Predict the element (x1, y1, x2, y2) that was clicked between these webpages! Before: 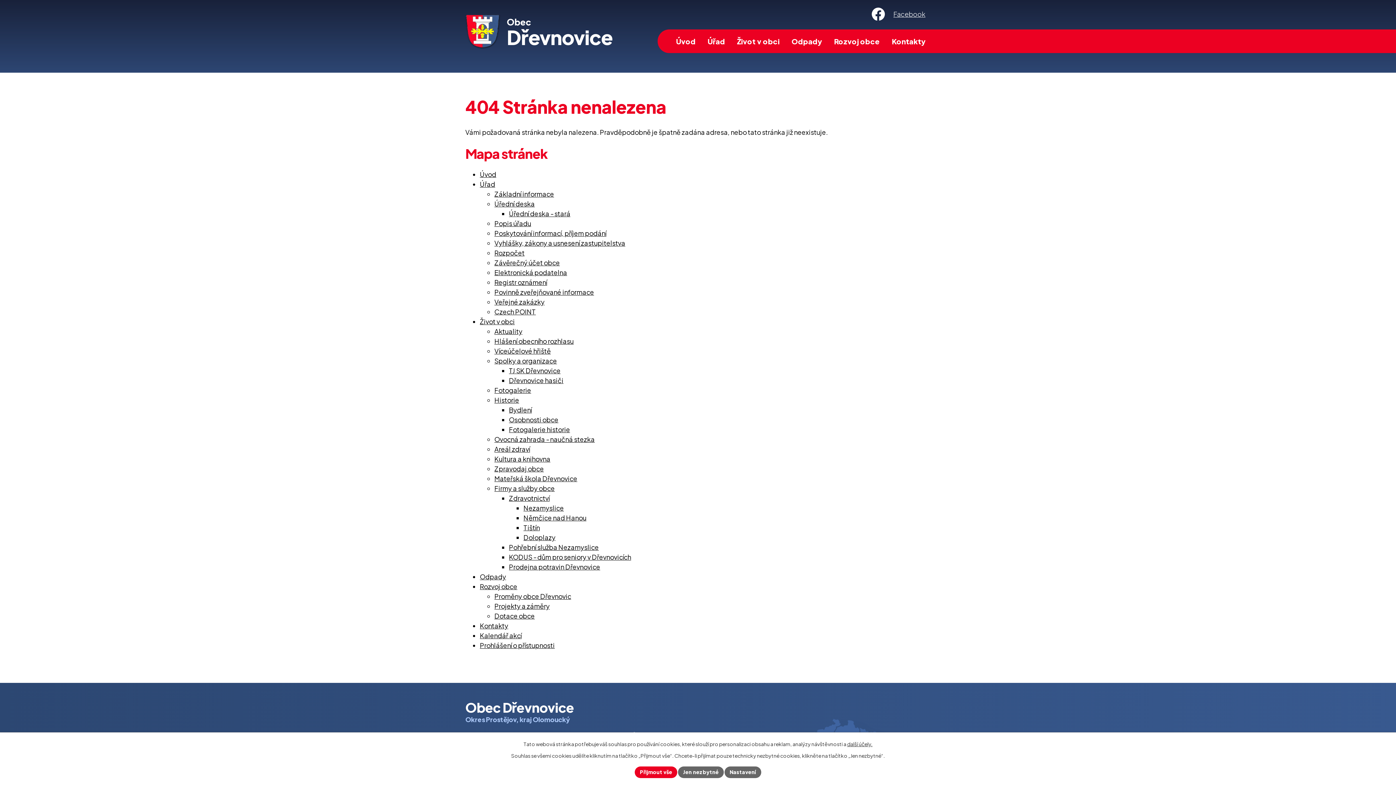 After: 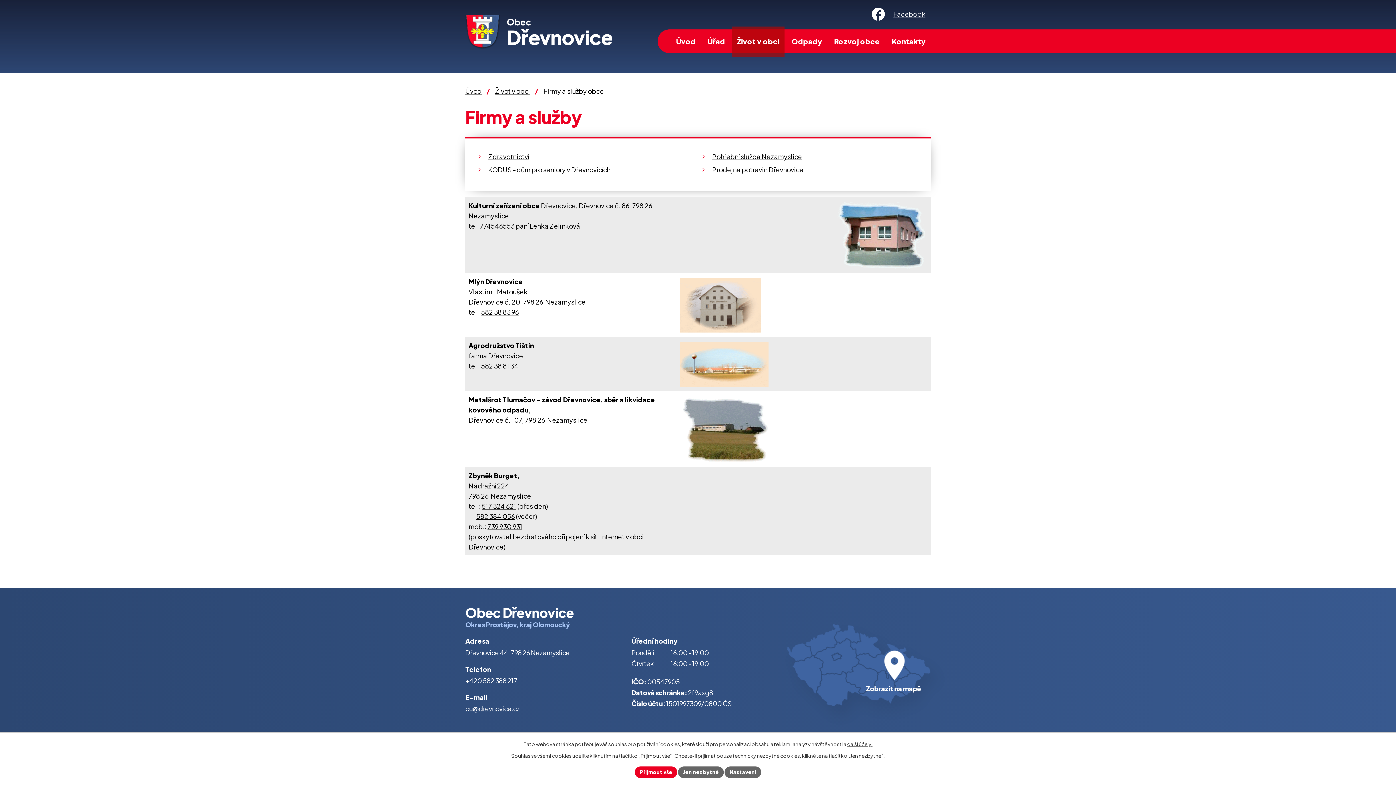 Action: label: Firmy a služby obce bbox: (494, 484, 554, 492)